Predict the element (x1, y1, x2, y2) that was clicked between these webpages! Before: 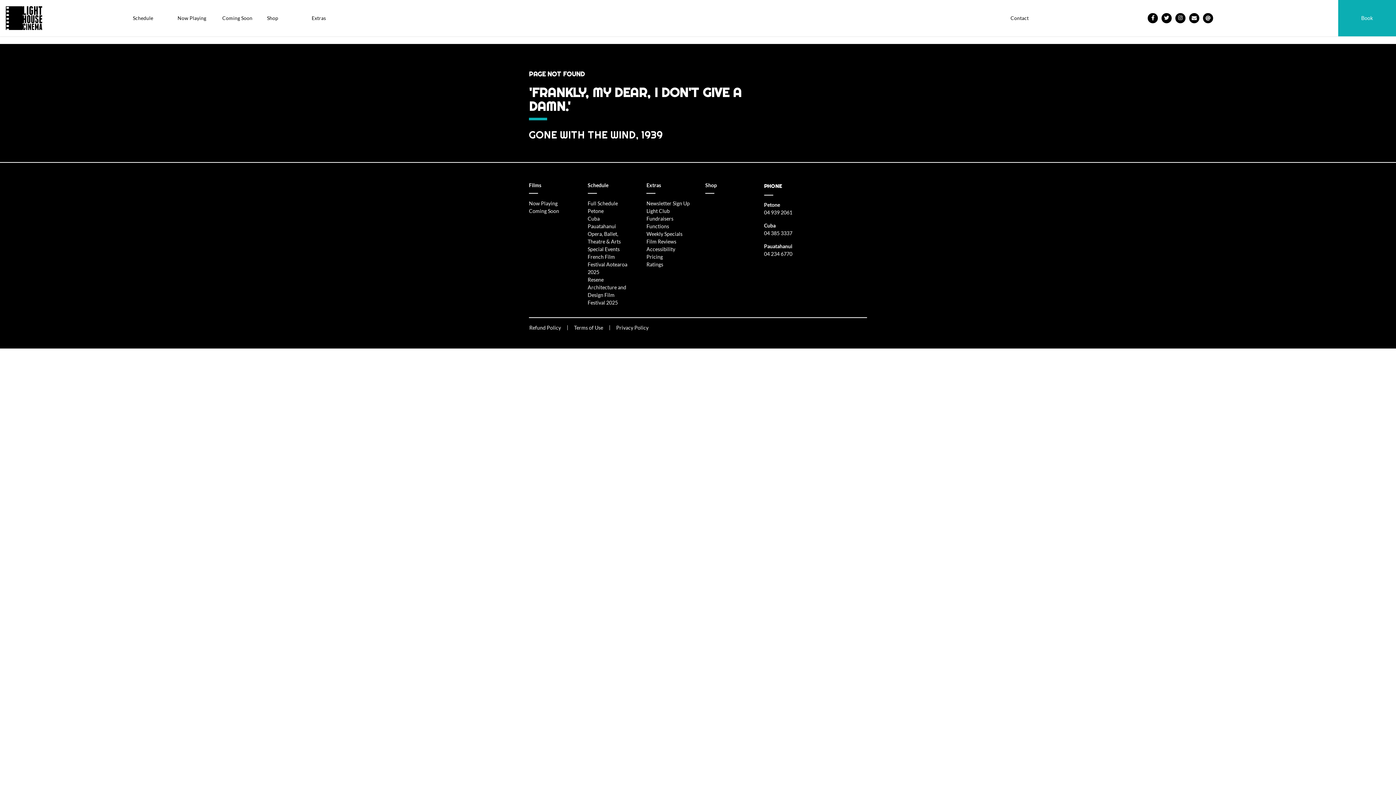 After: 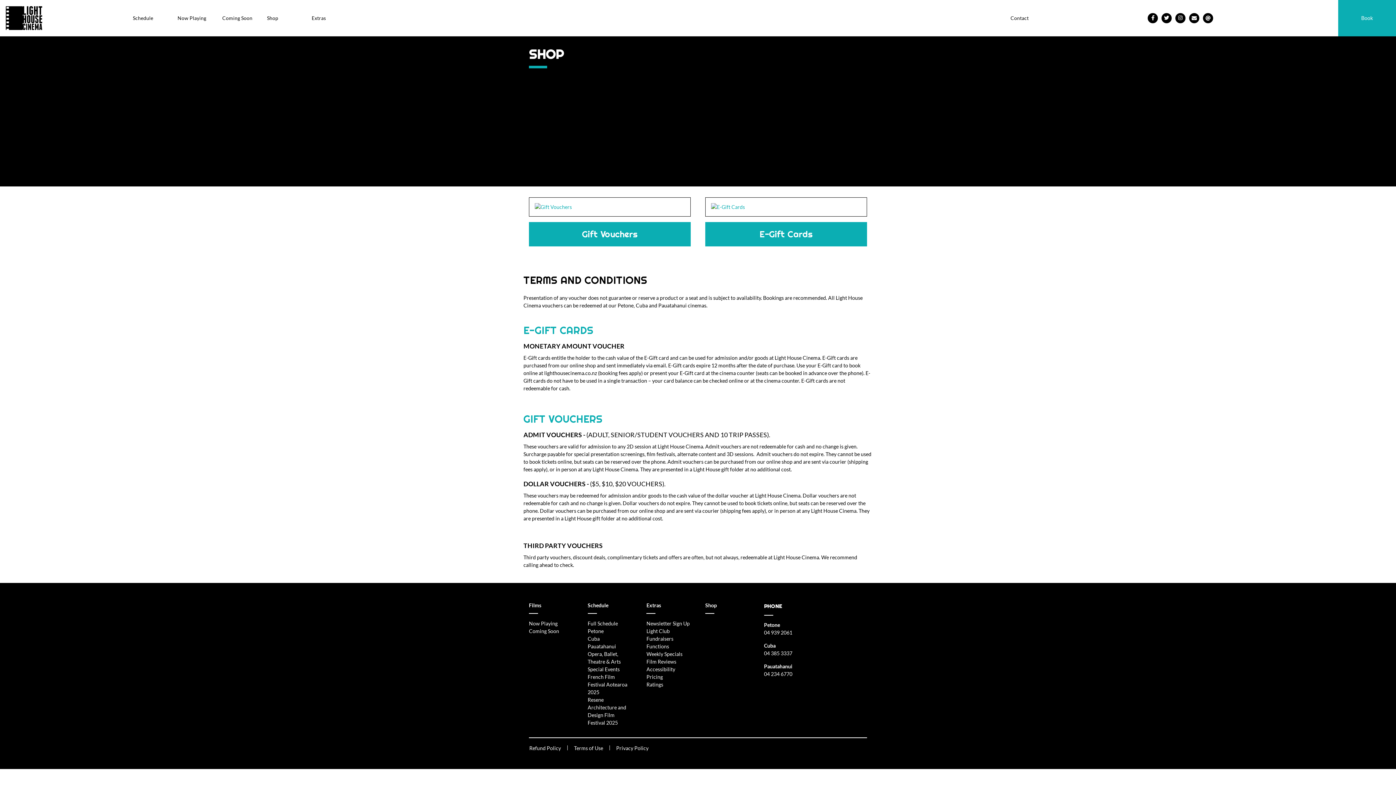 Action: bbox: (261, 0, 305, 36) label: Shop